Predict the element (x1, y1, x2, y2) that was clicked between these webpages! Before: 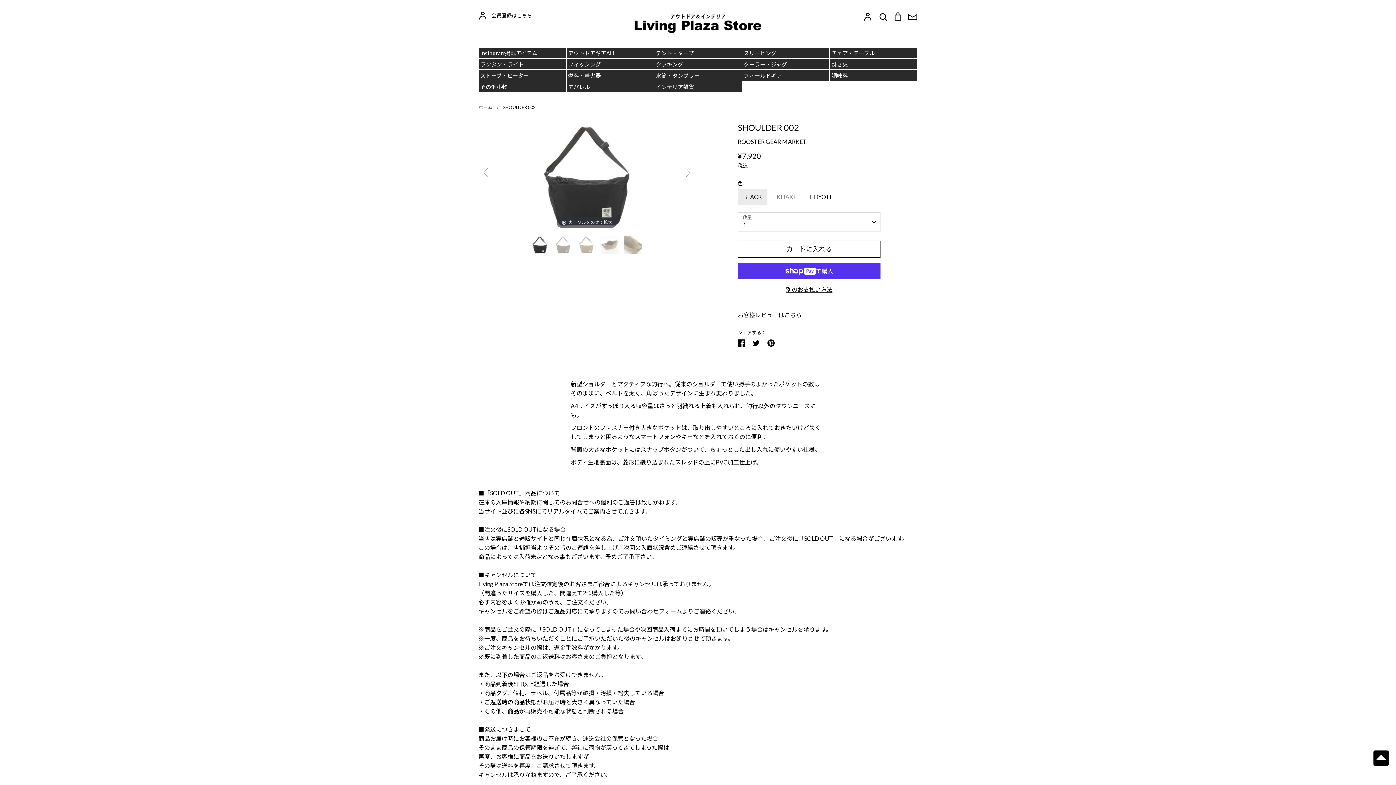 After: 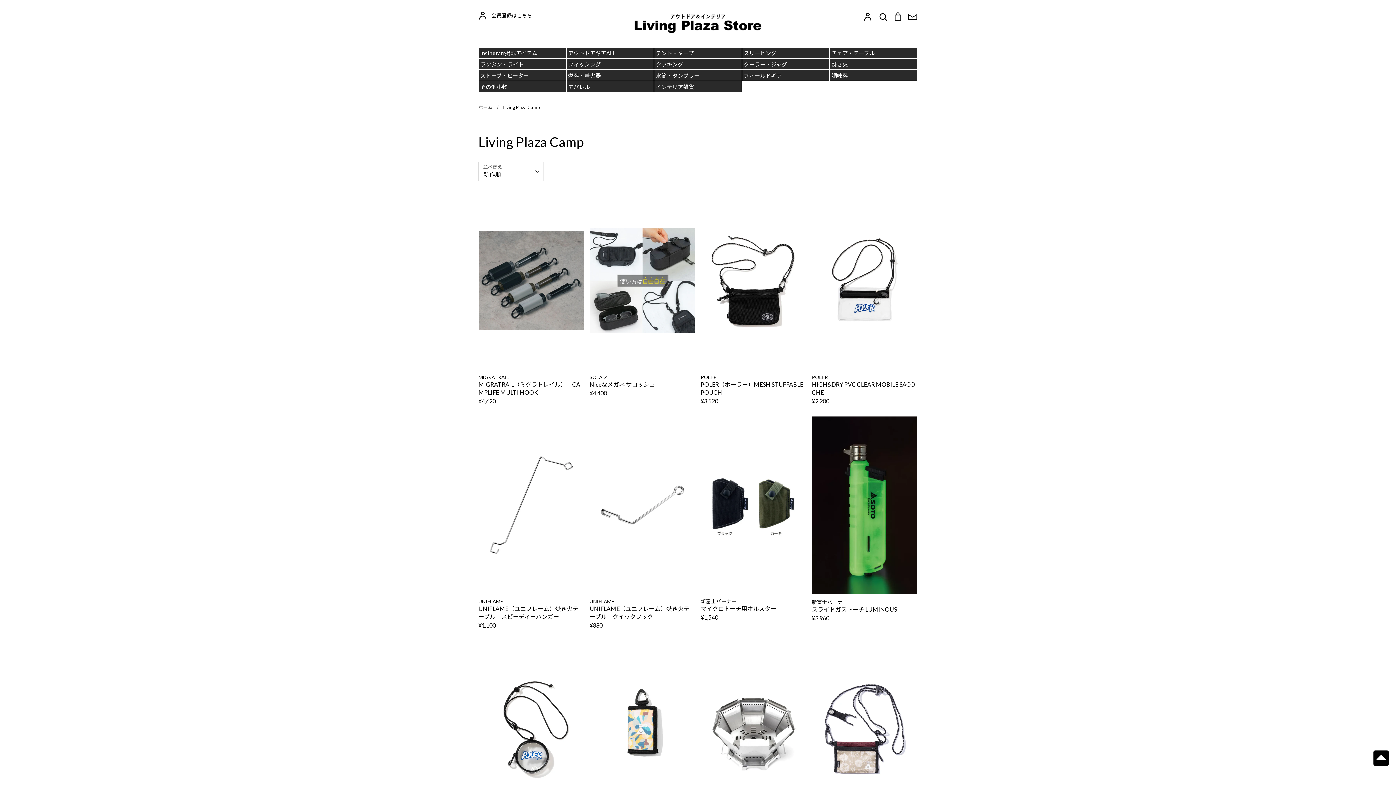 Action: bbox: (568, 49, 615, 56) label: アウトドアギアALL